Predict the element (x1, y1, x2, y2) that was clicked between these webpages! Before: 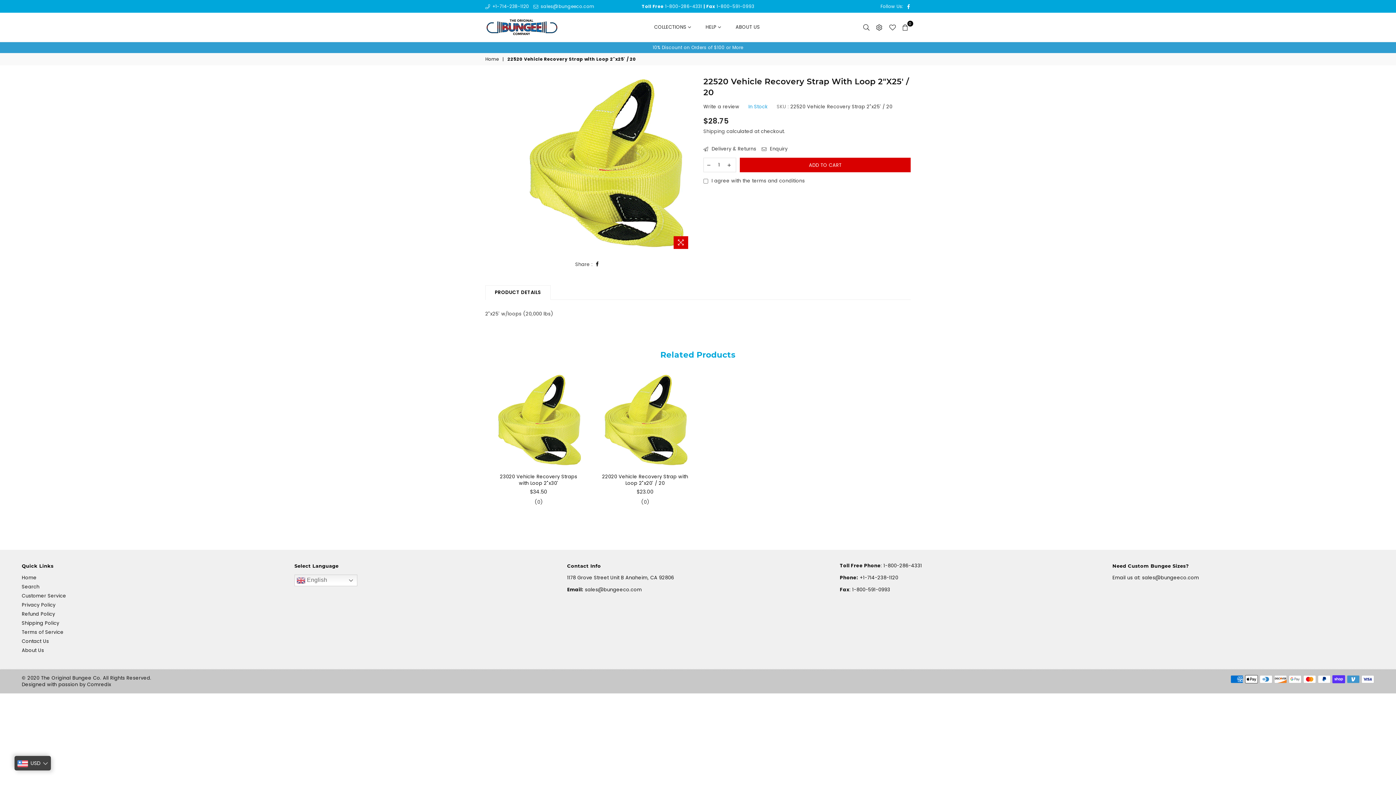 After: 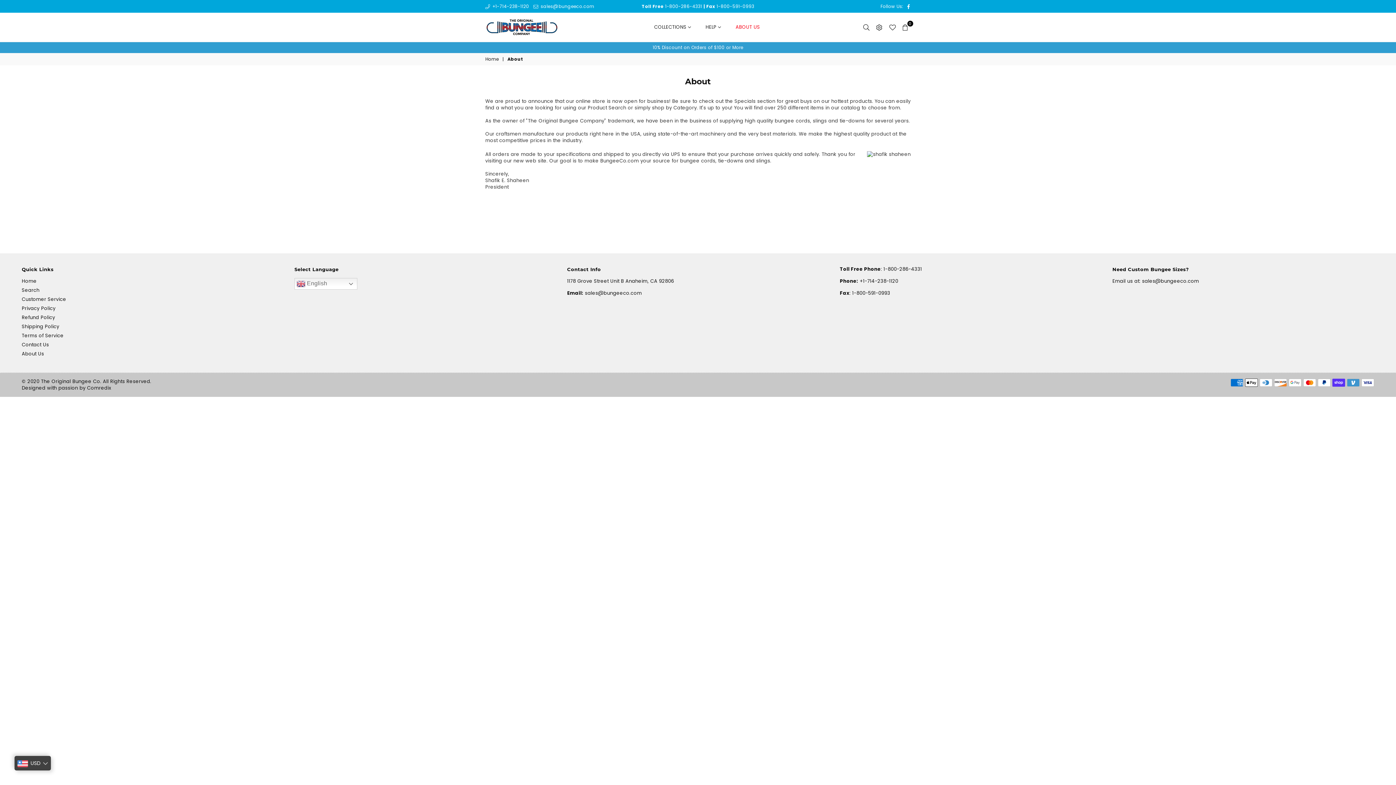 Action: label: About Us bbox: (21, 647, 44, 654)